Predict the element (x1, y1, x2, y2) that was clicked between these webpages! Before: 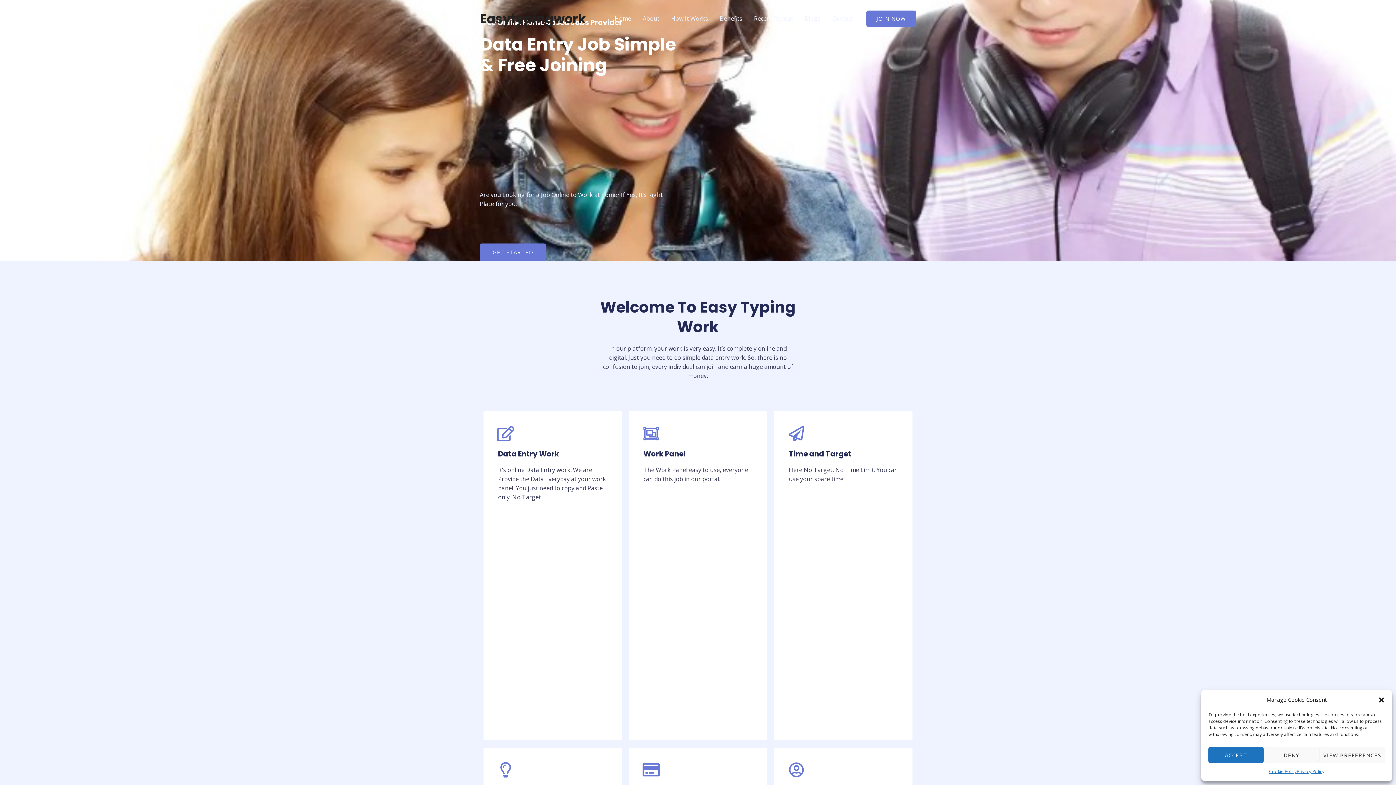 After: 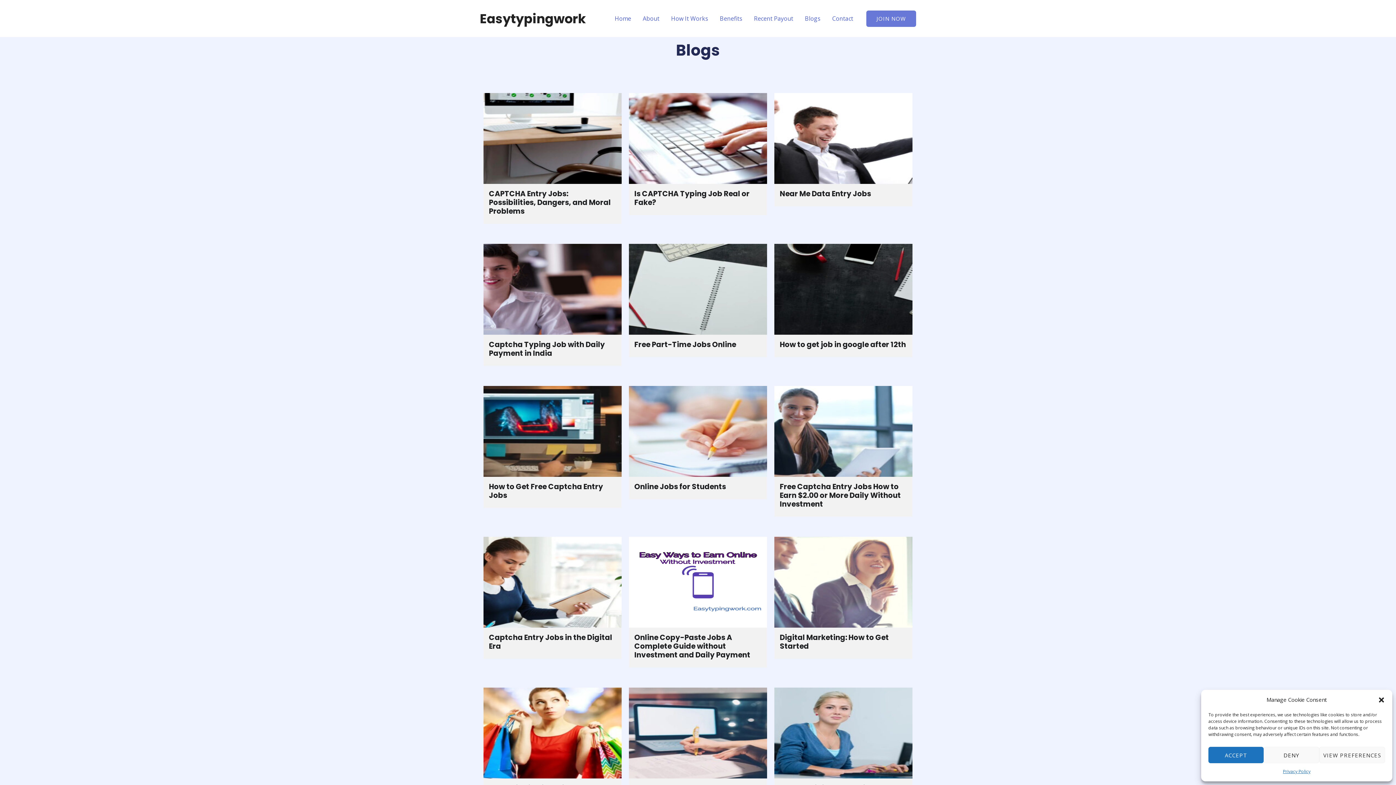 Action: label: Blogs bbox: (799, 5, 826, 31)